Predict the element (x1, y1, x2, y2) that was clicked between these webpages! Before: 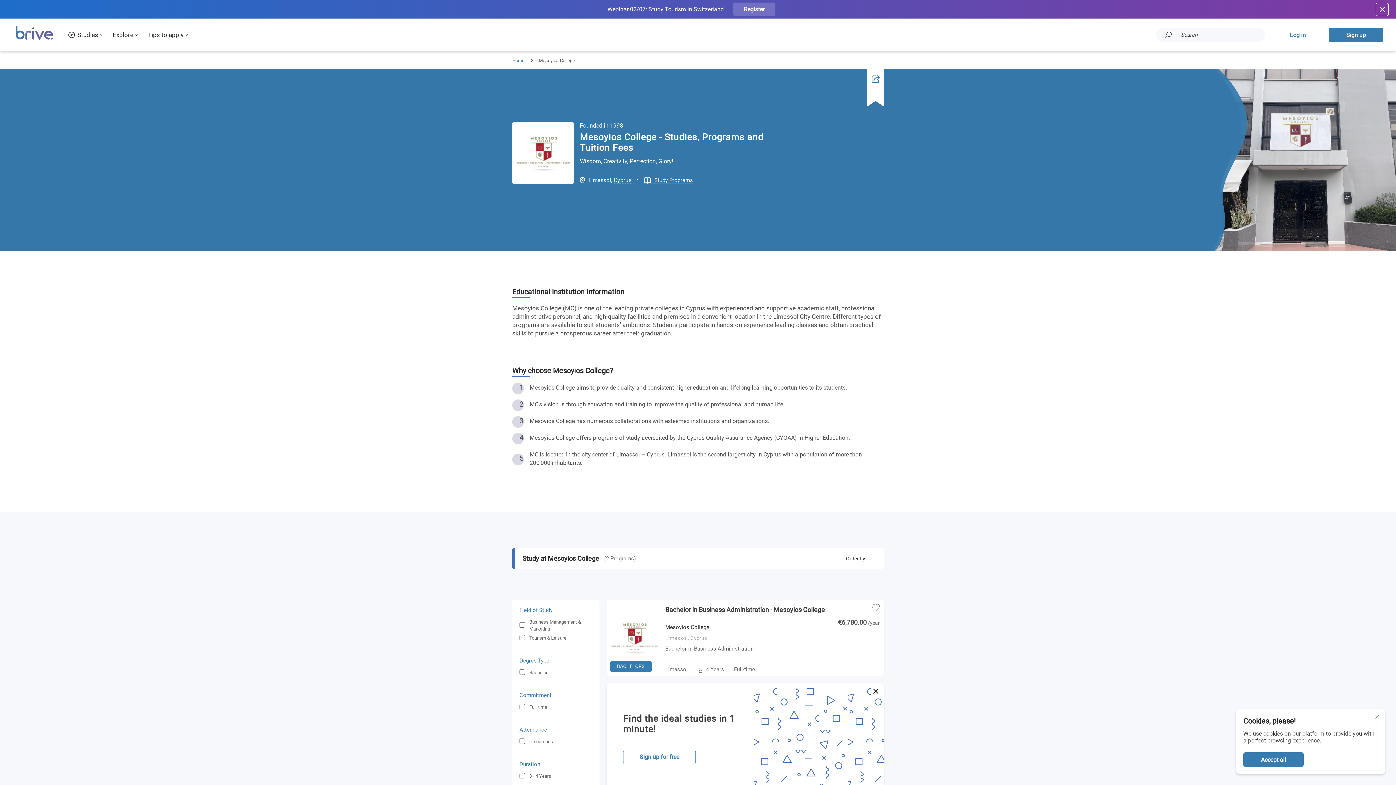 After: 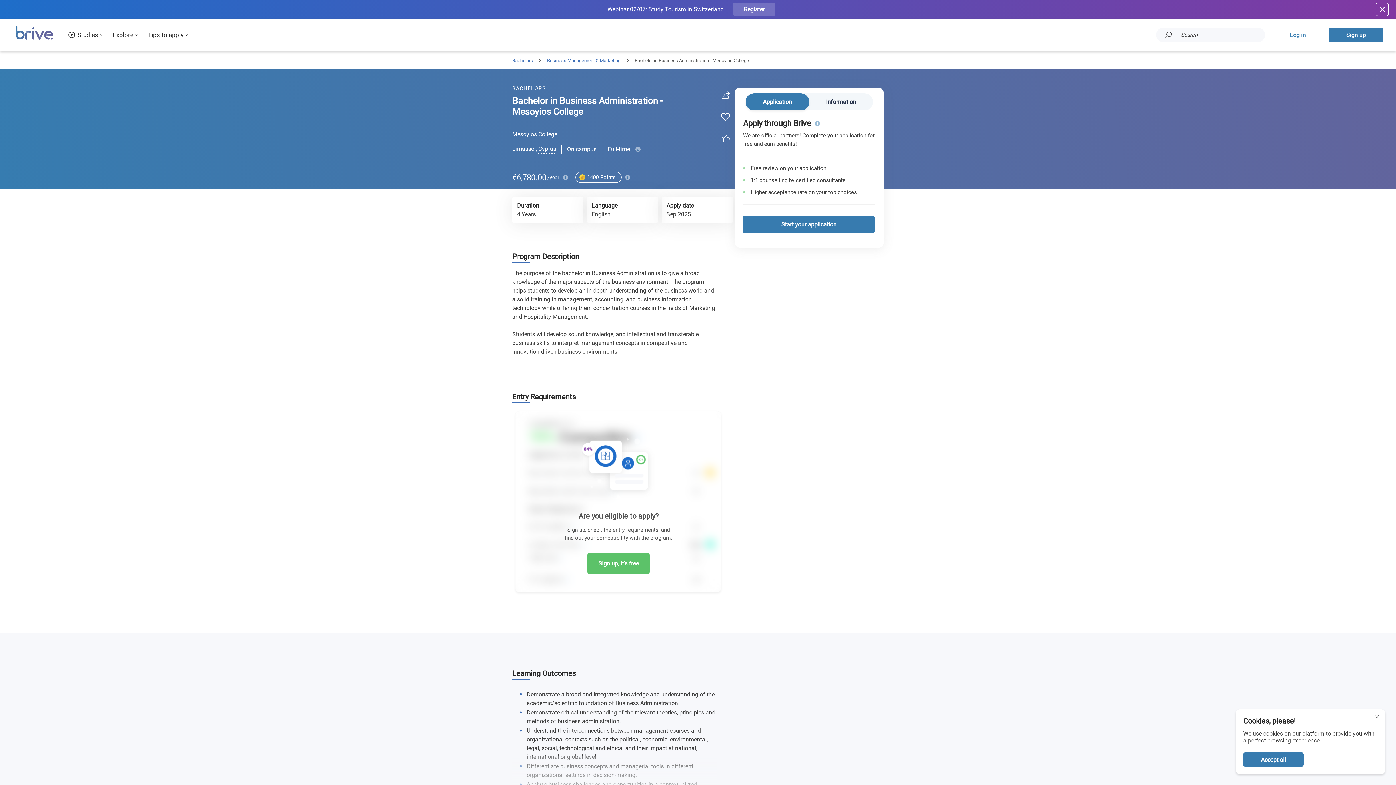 Action: bbox: (607, 671, 661, 676) label: BACHELORS